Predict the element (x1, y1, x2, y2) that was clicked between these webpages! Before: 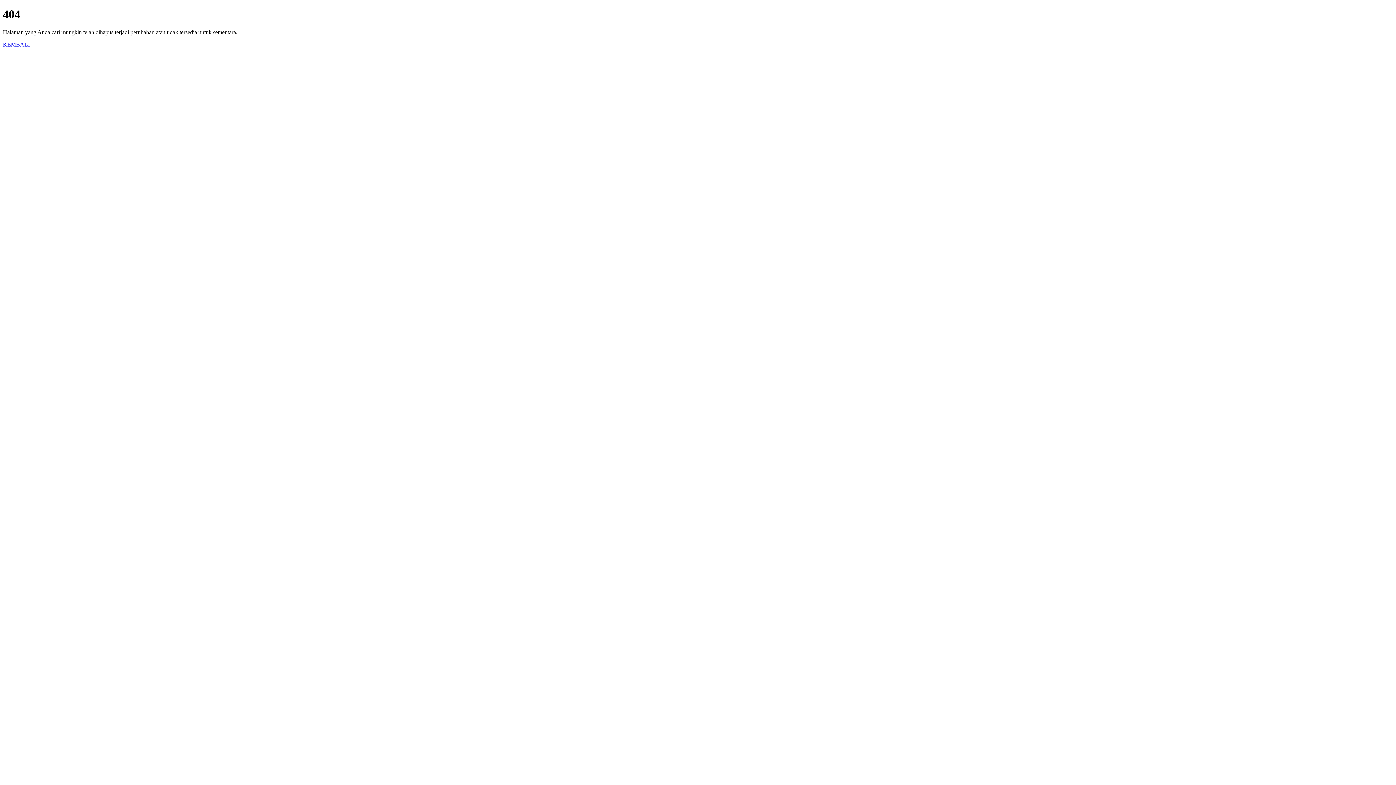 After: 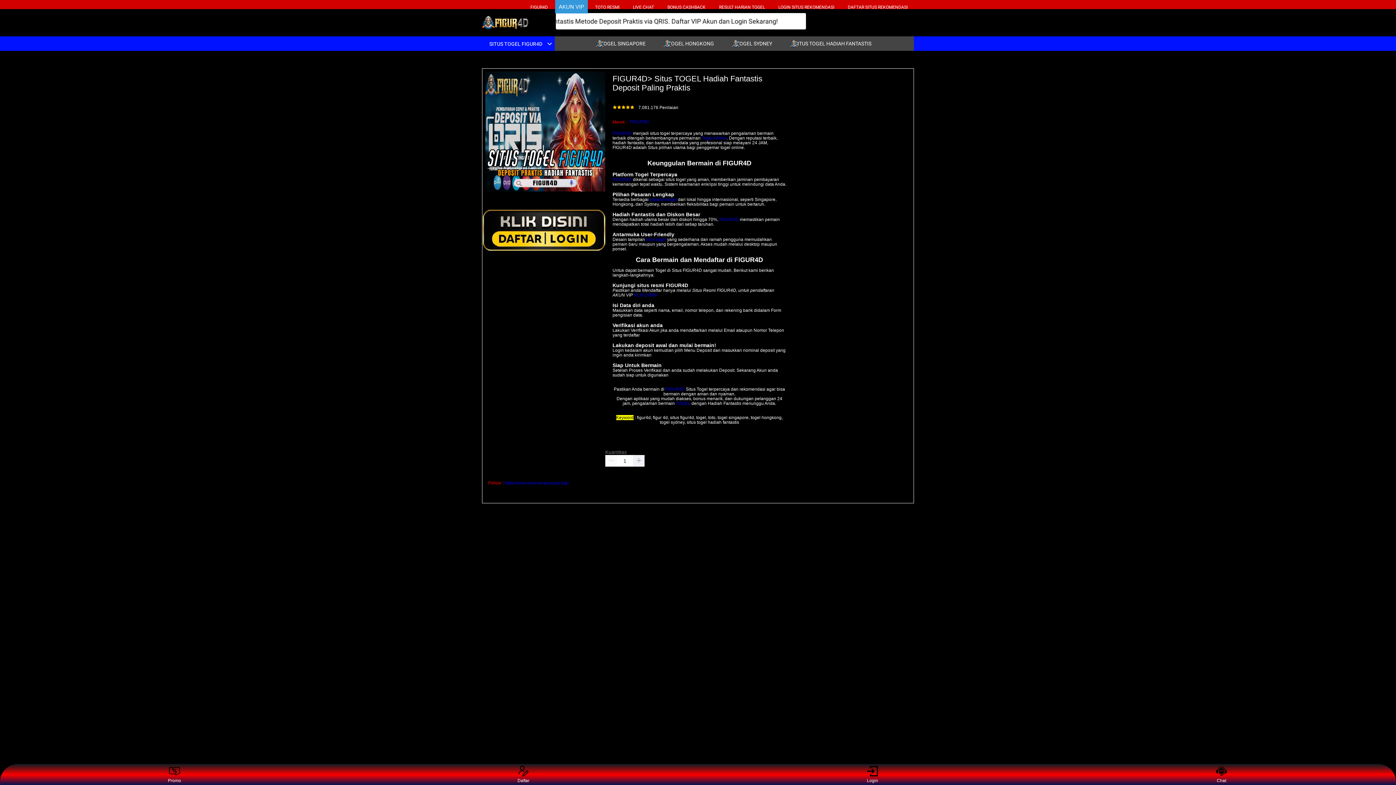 Action: label: KEMBALI bbox: (2, 41, 29, 47)